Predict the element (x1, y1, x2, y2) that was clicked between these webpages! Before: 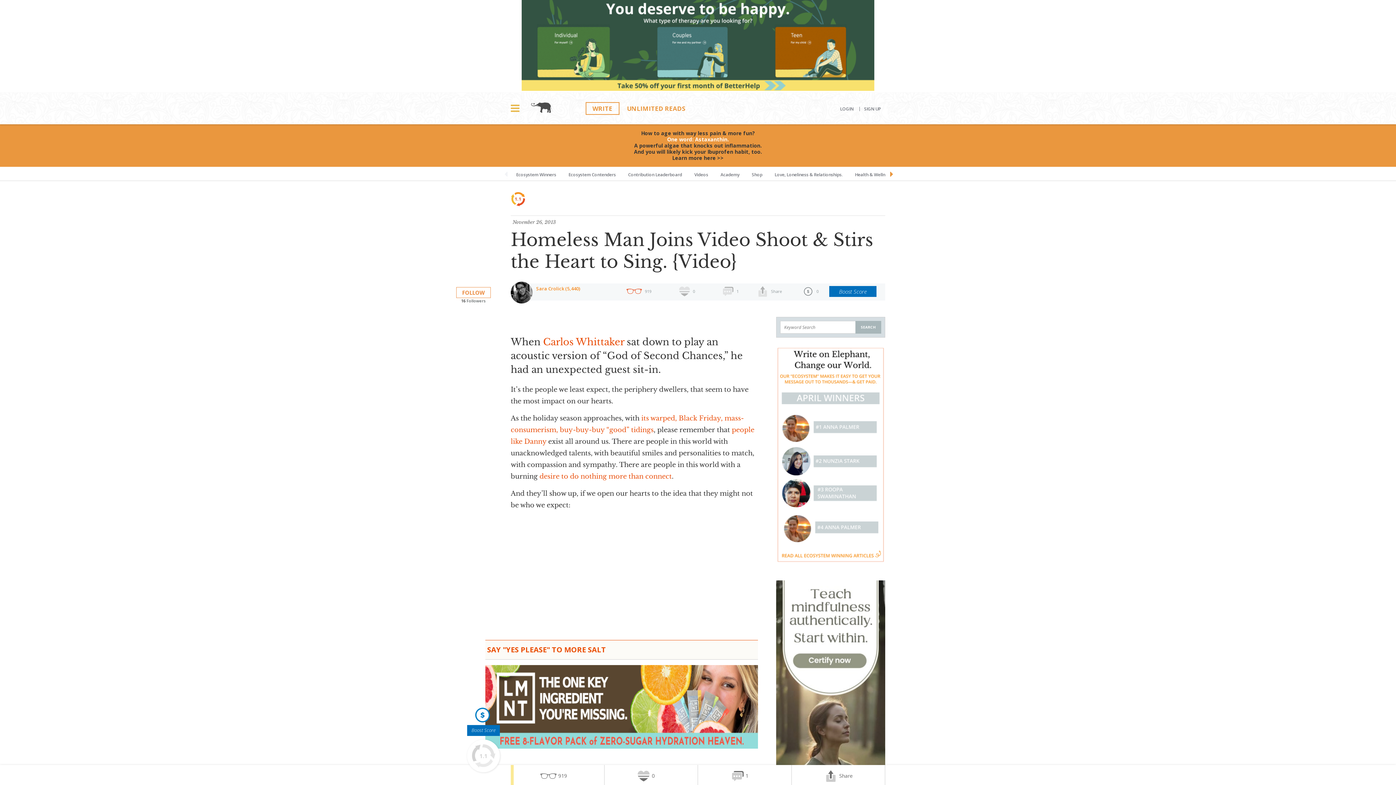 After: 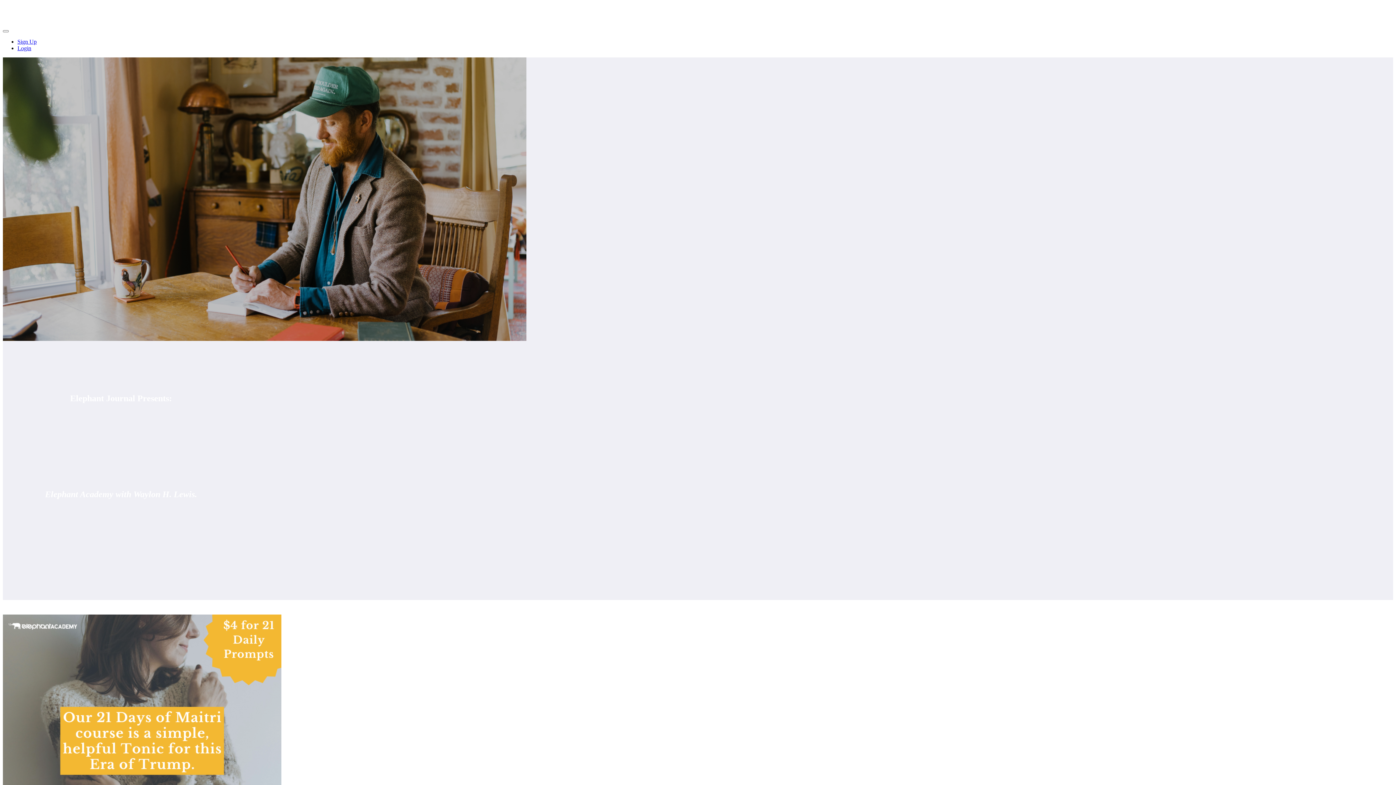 Action: bbox: (715, 166, 745, 180) label: Academy